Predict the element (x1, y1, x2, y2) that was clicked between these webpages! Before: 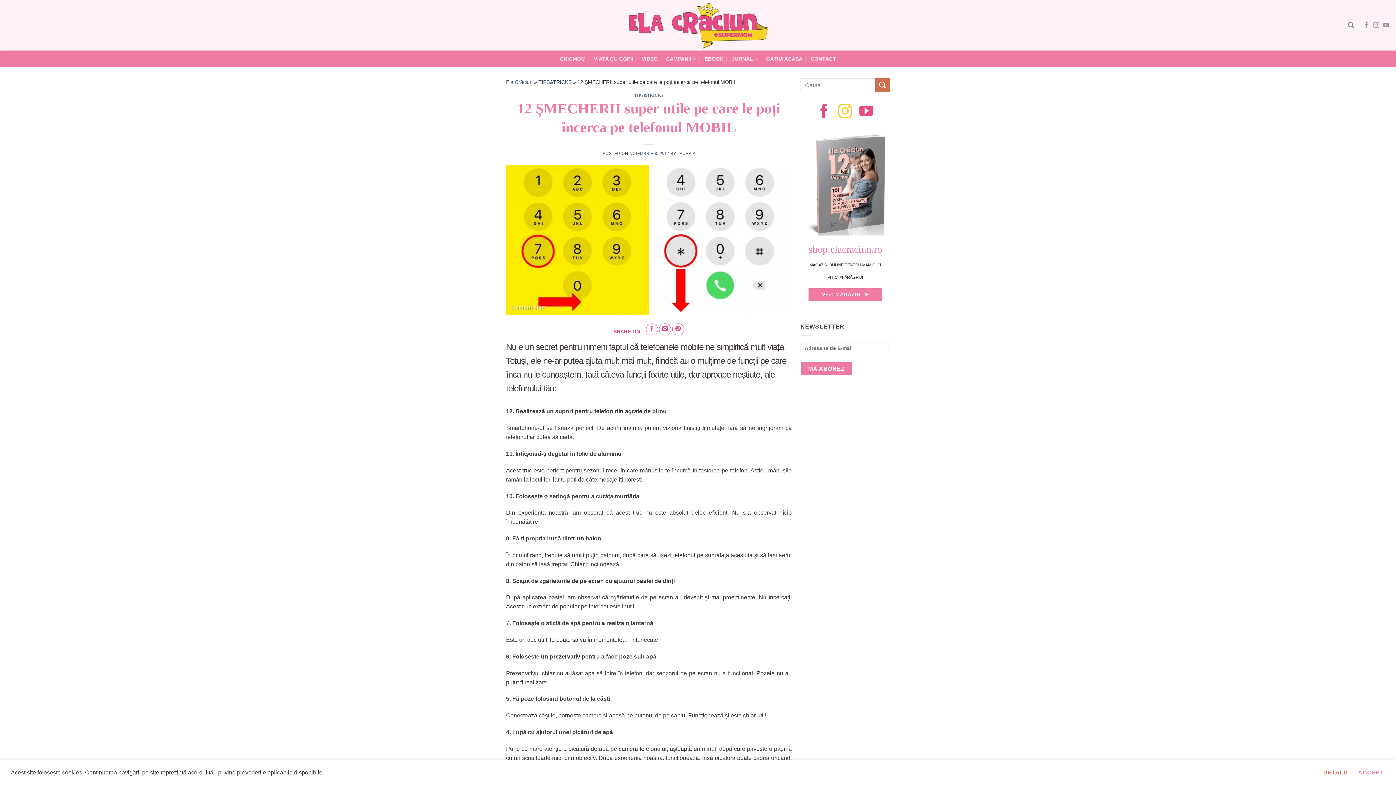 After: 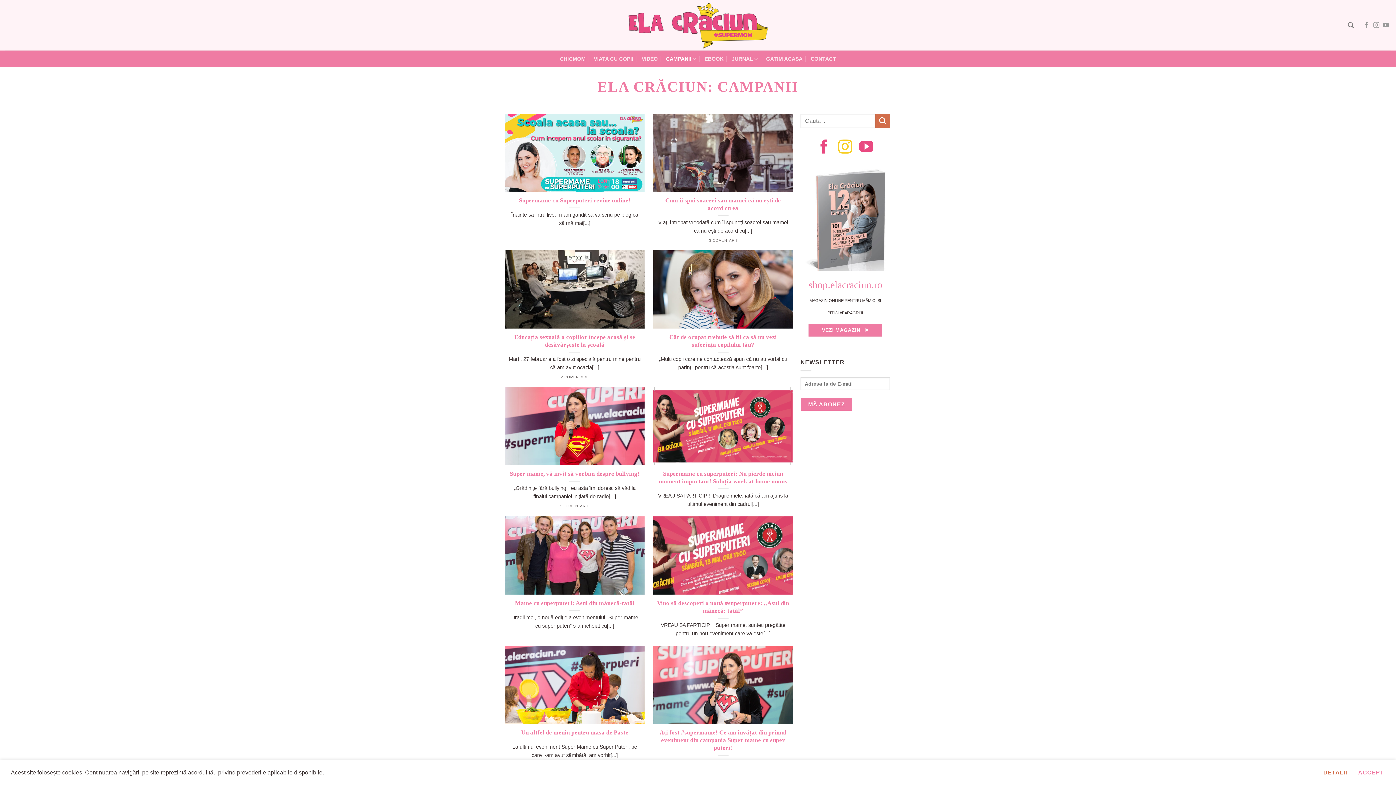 Action: bbox: (666, 50, 696, 67) label: CAMPANII